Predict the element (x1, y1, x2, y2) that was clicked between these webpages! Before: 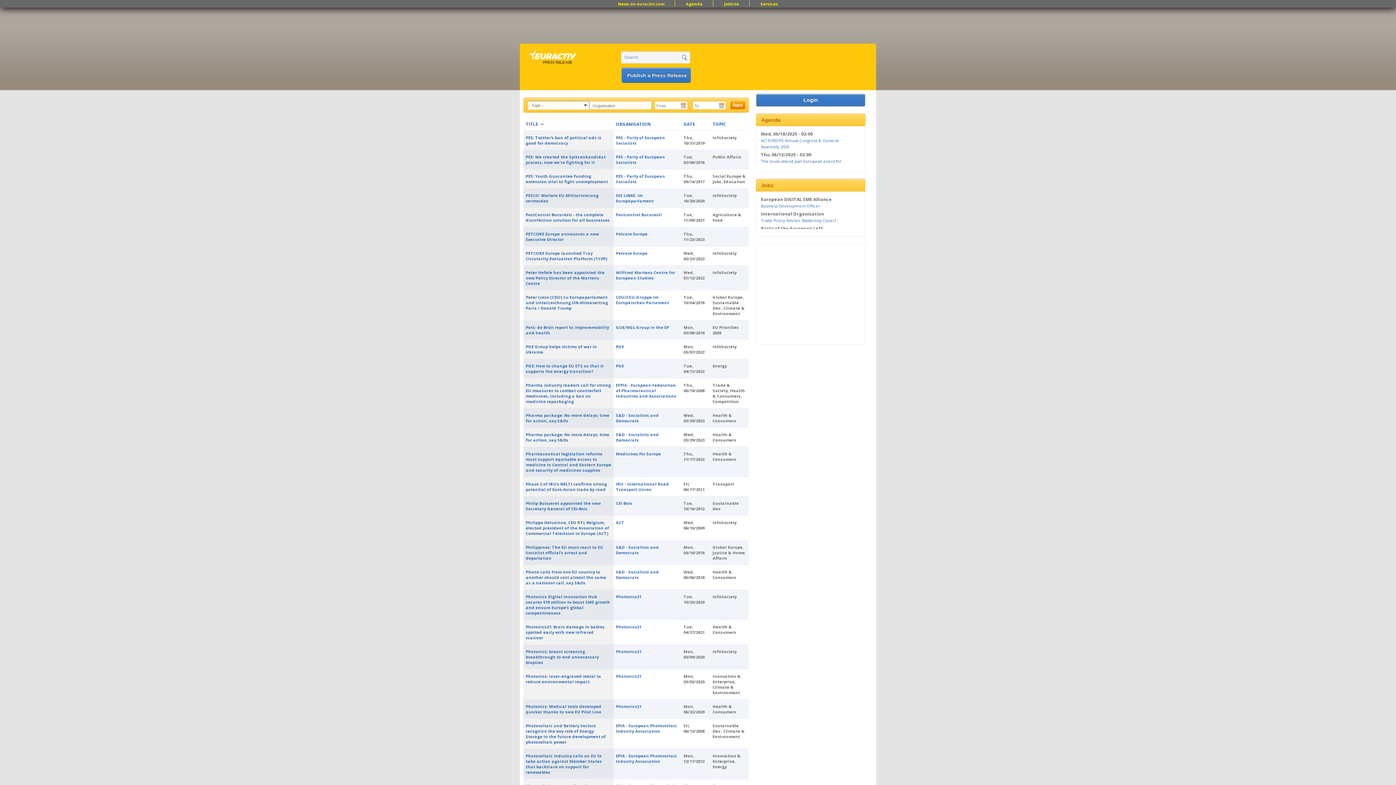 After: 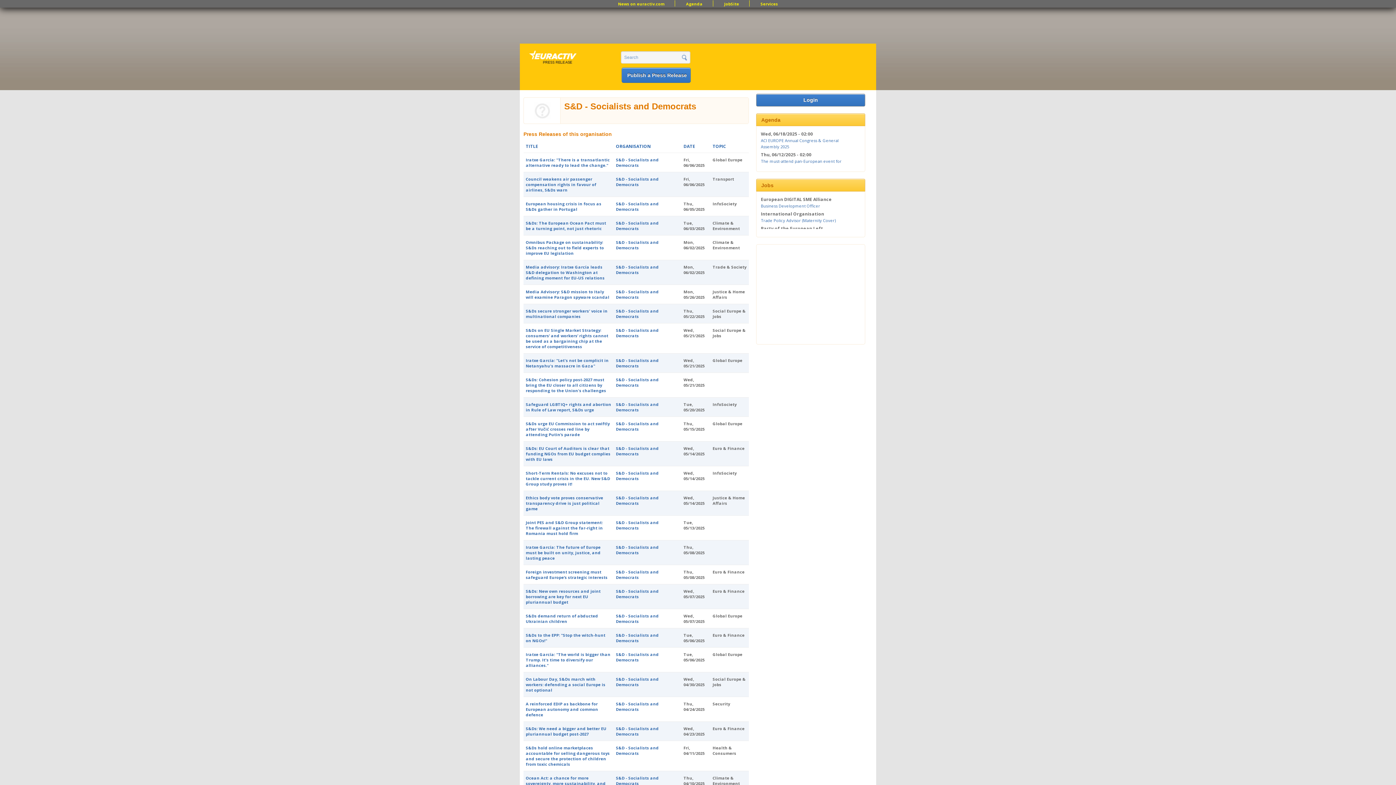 Action: bbox: (616, 569, 658, 580) label: S&D - Socialists and Democrats